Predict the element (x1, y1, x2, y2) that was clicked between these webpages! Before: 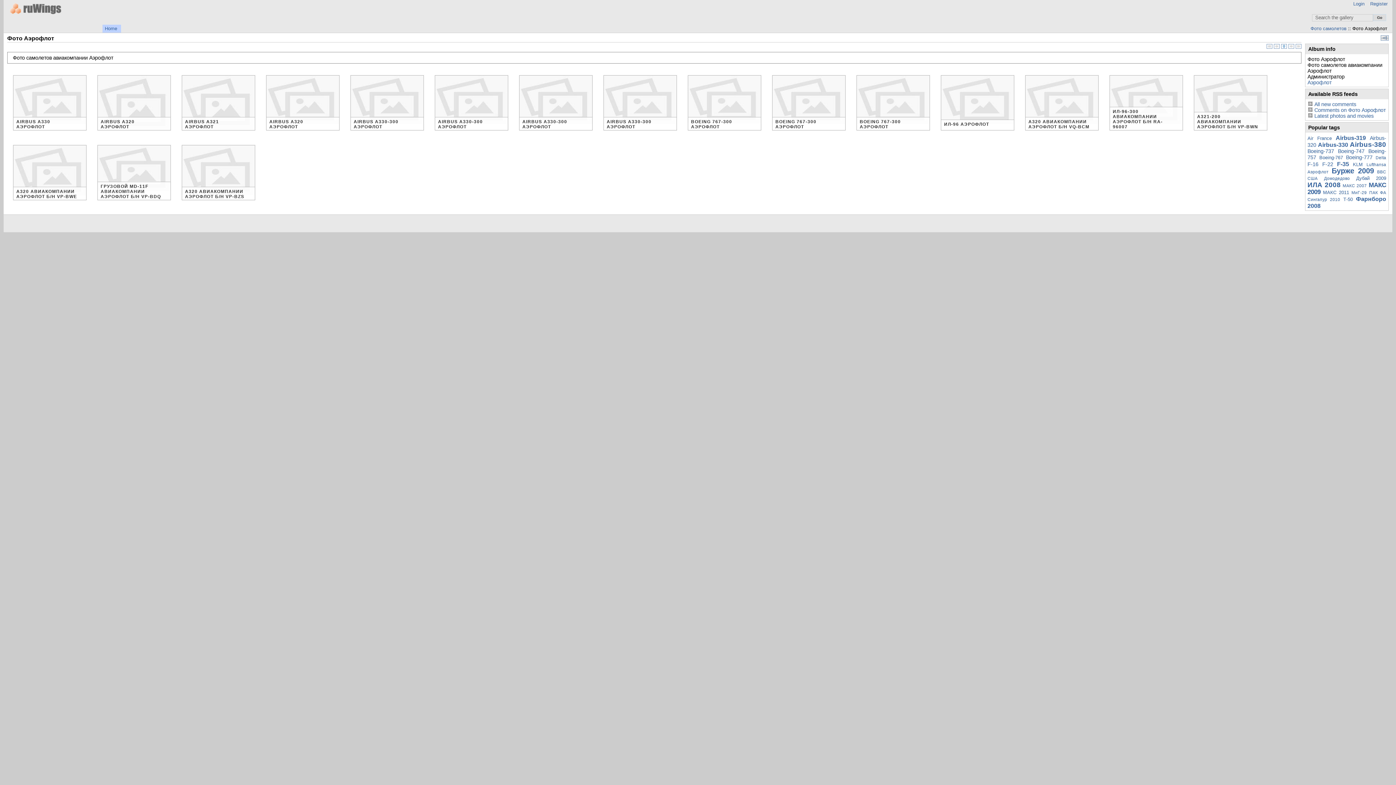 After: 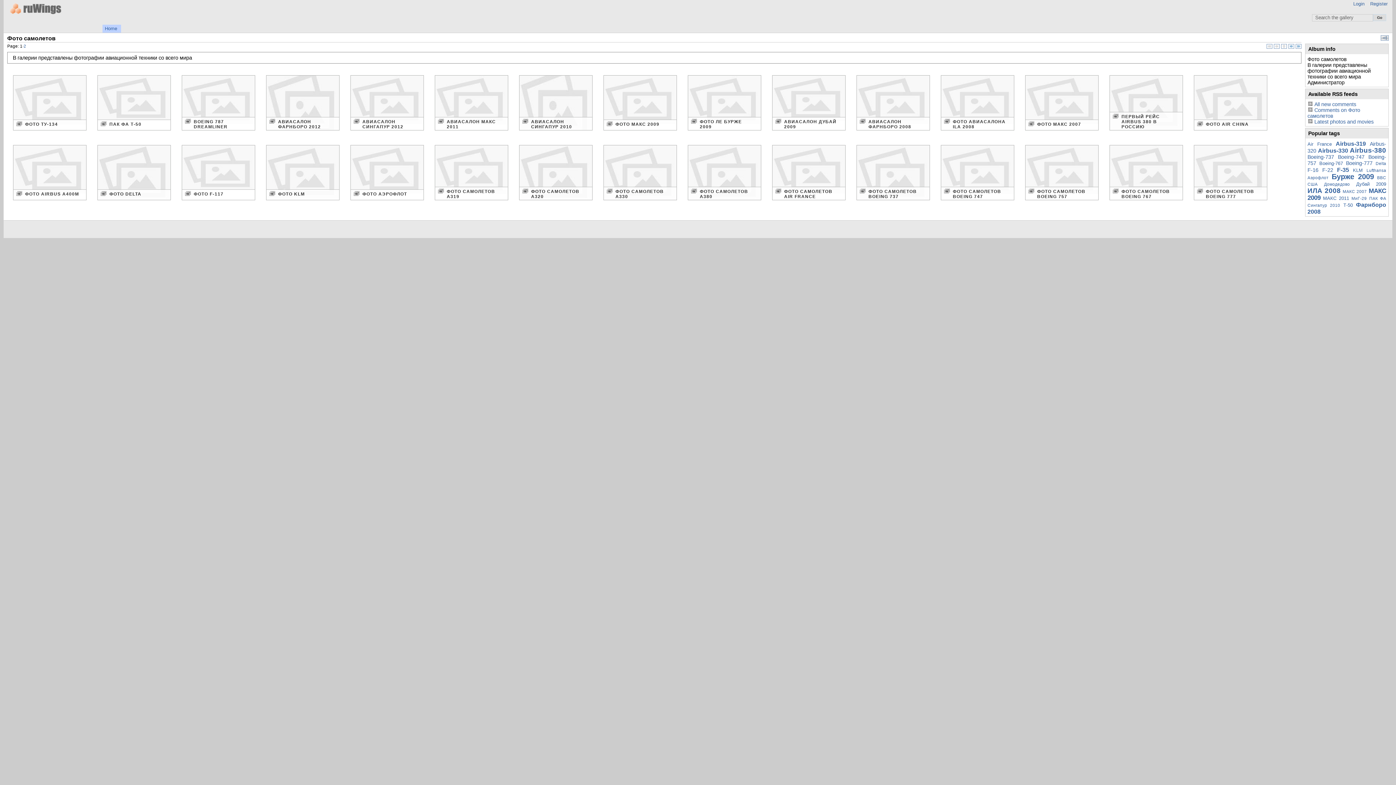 Action: label:   bbox: (1281, 44, 1287, 49)